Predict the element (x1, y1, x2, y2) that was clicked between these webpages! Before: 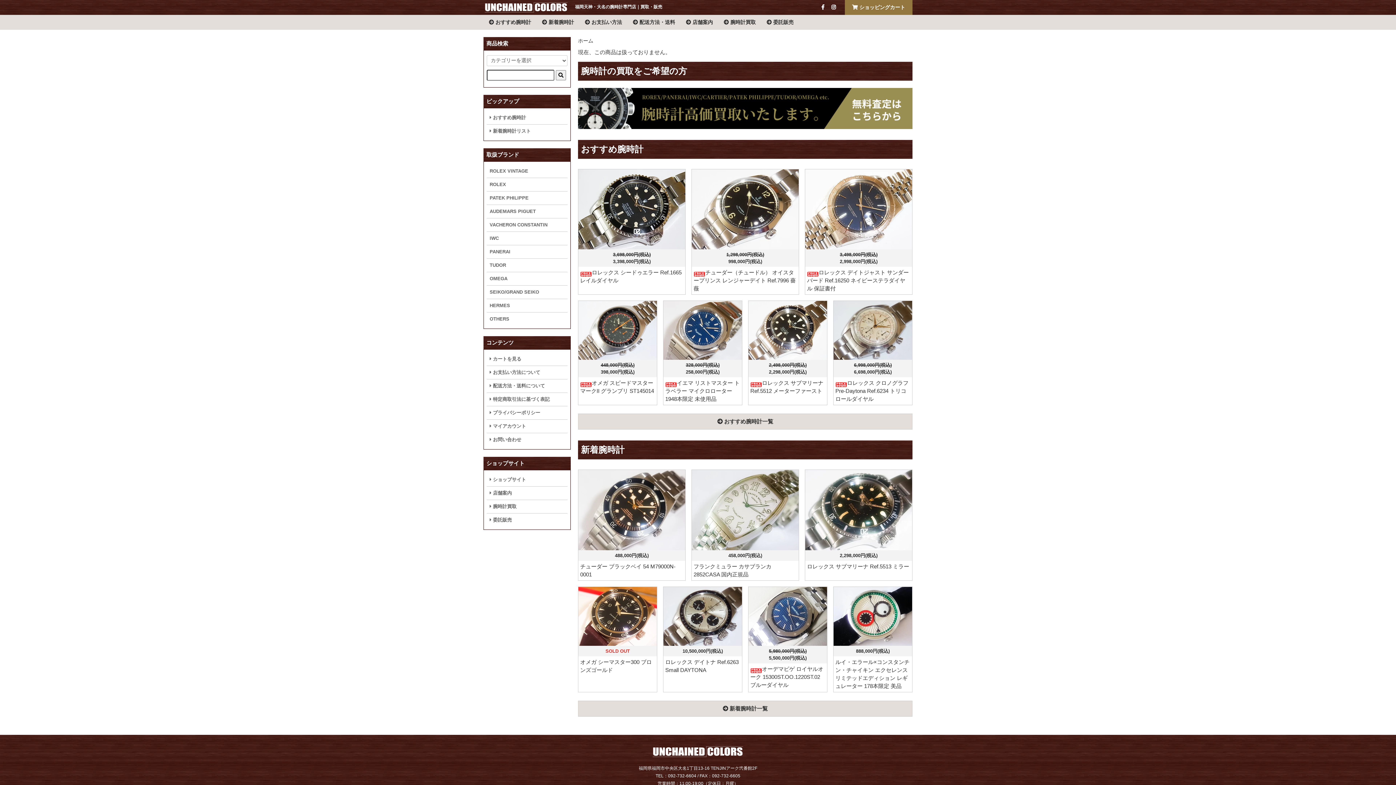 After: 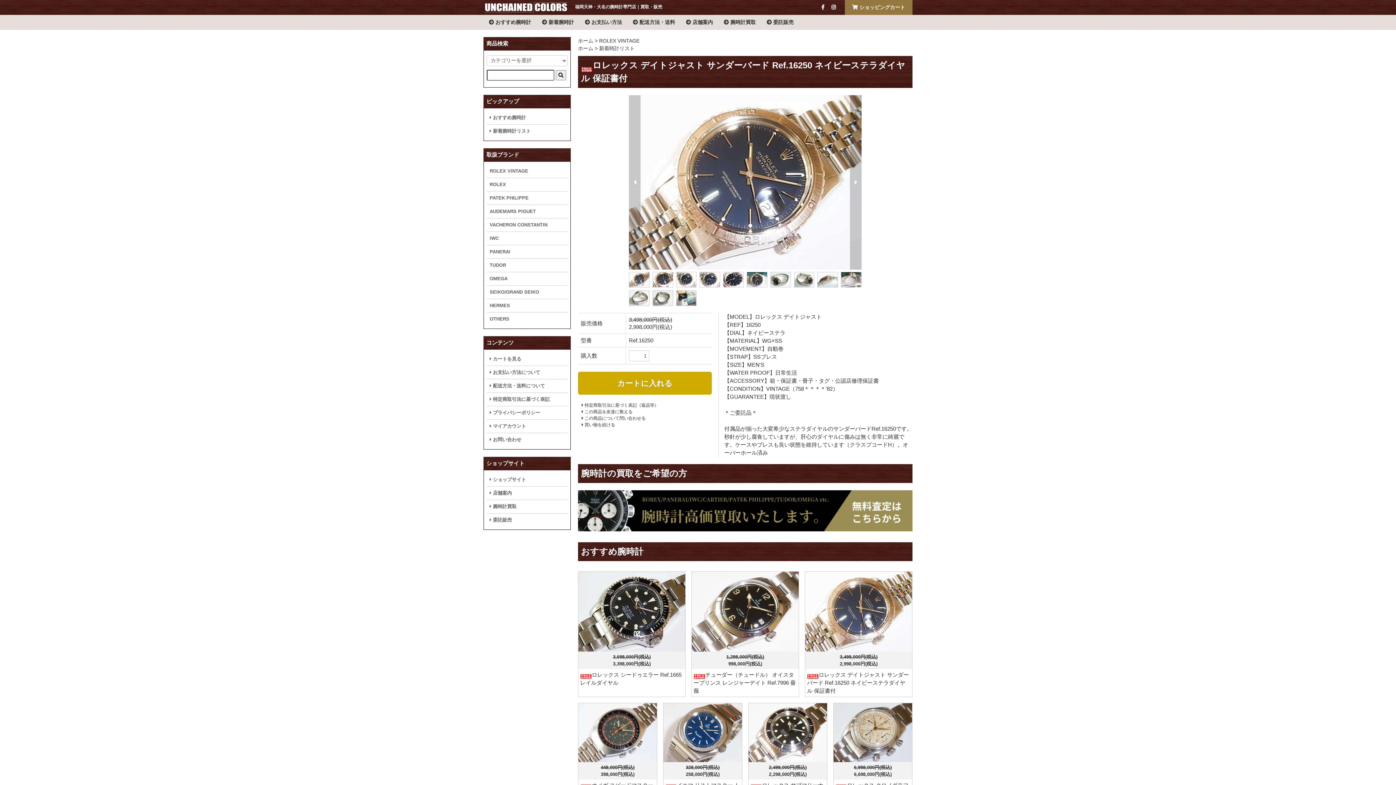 Action: label: 3,498,000円(税込)
2,998,000円(税込)
ロレックス デイトジャスト サンダーバード Ref.16250 ネイビーステラダイヤル 保証書付 bbox: (805, 169, 912, 294)